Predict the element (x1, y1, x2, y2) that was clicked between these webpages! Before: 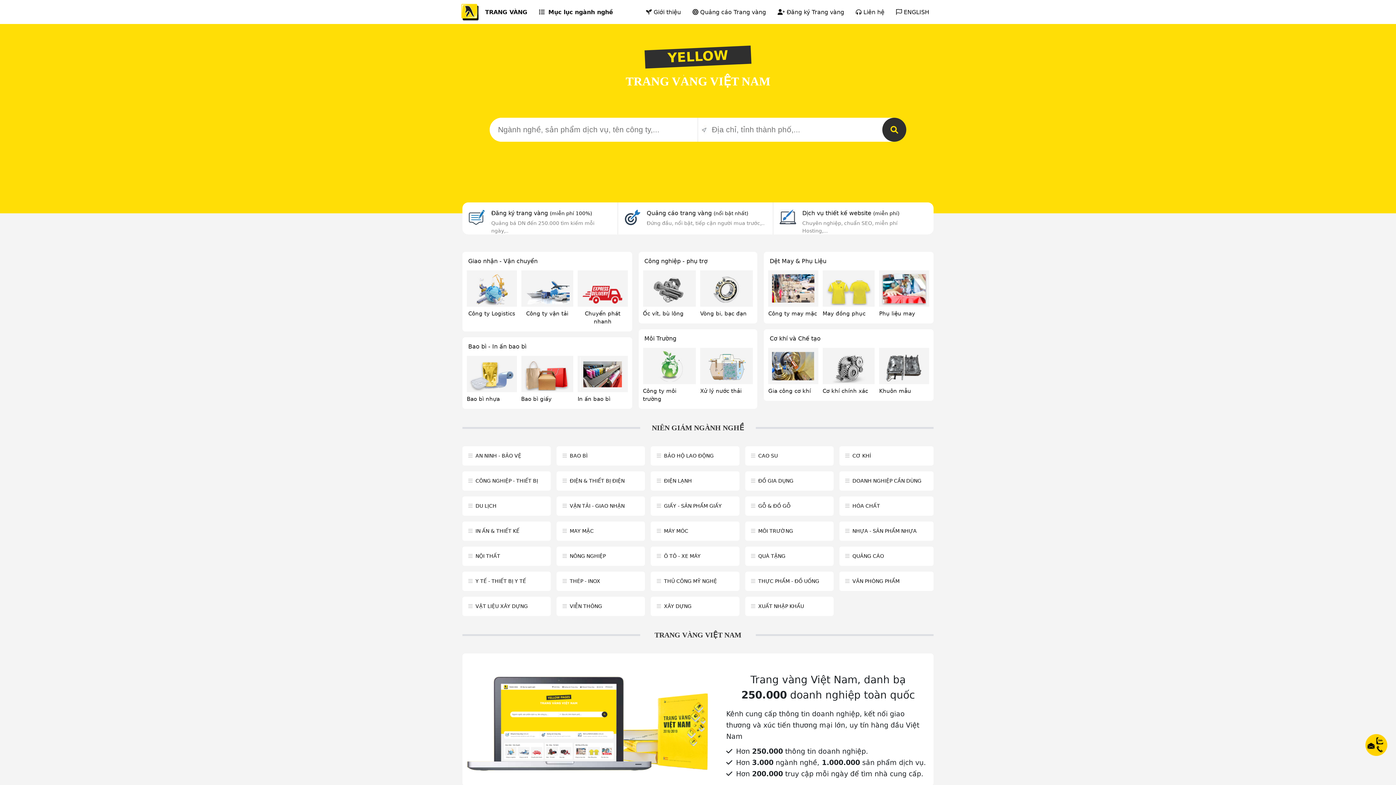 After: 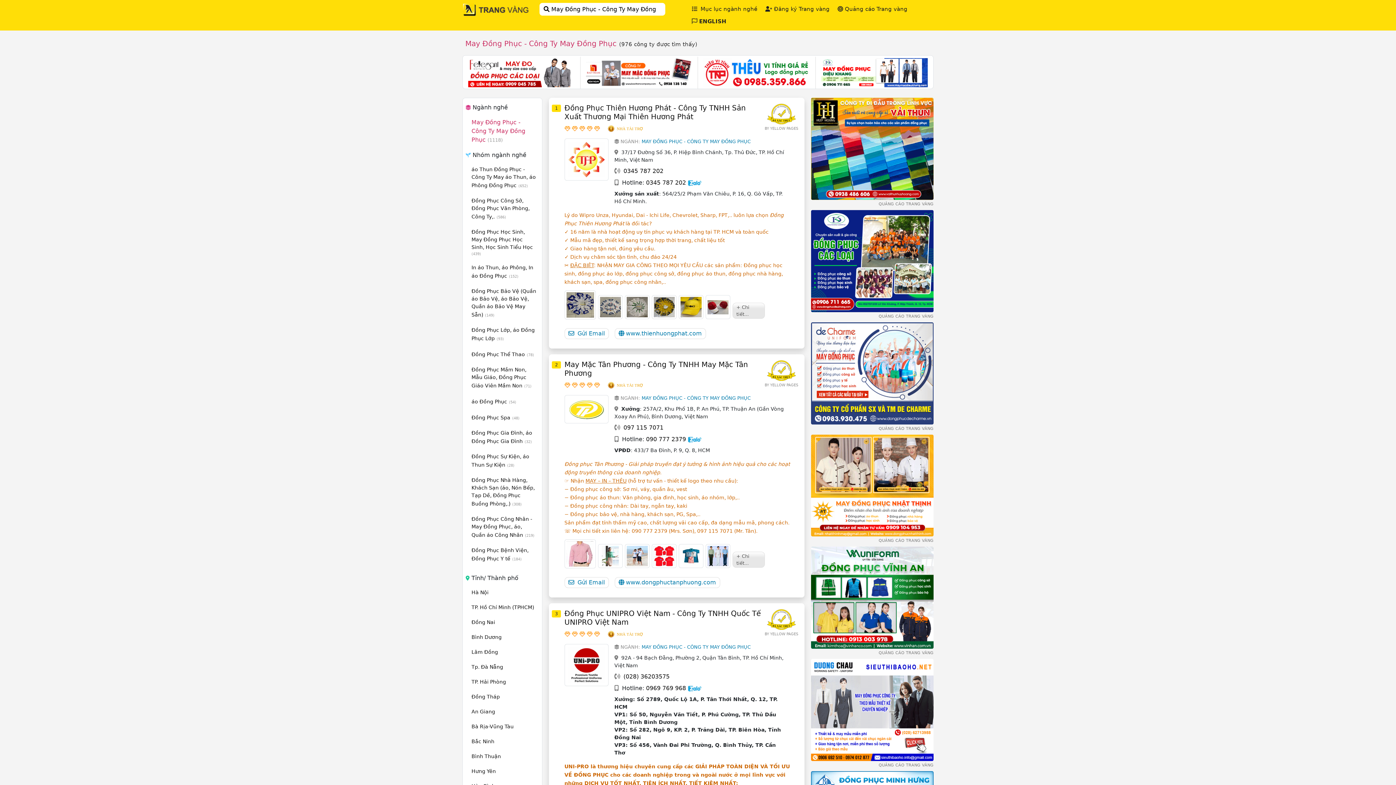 Action: bbox: (822, 310, 865, 317) label: May đồng phục